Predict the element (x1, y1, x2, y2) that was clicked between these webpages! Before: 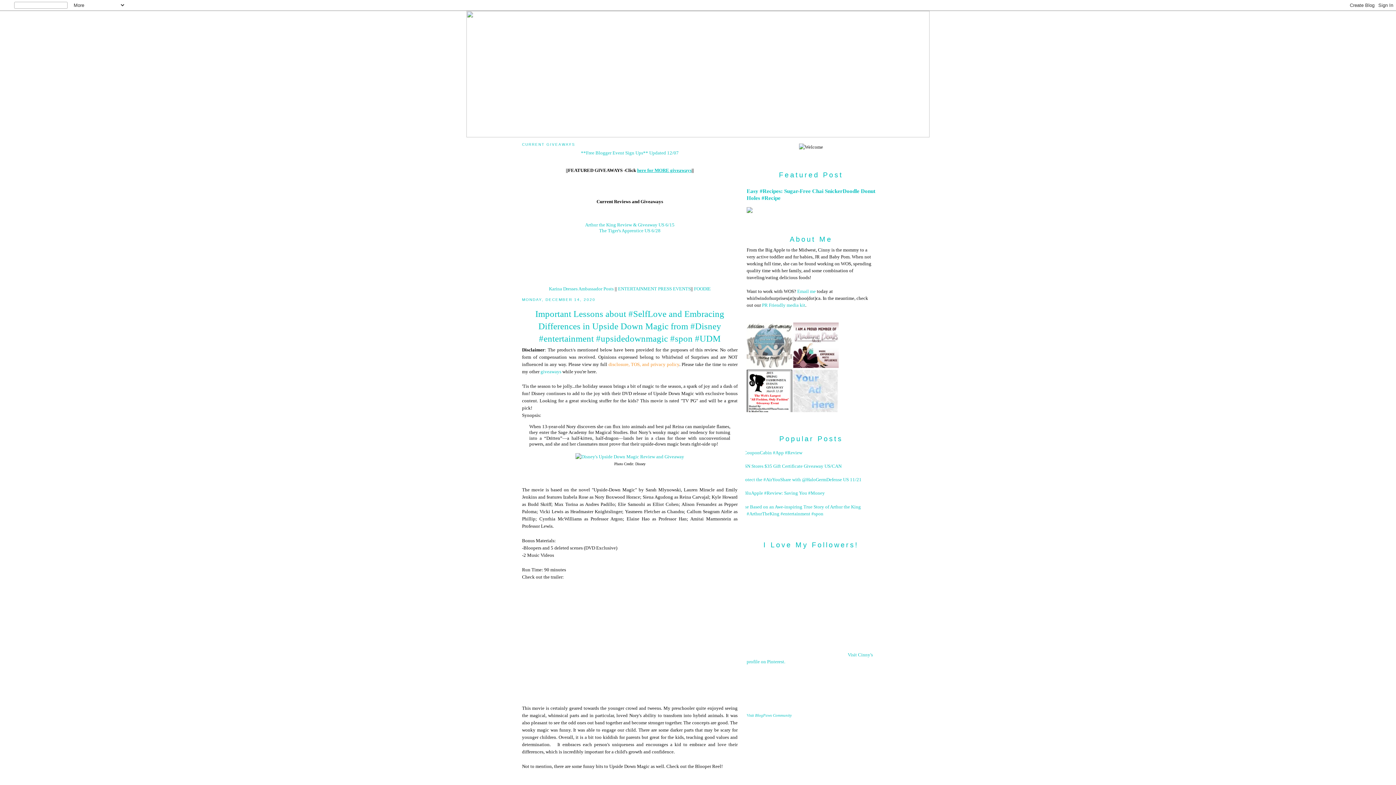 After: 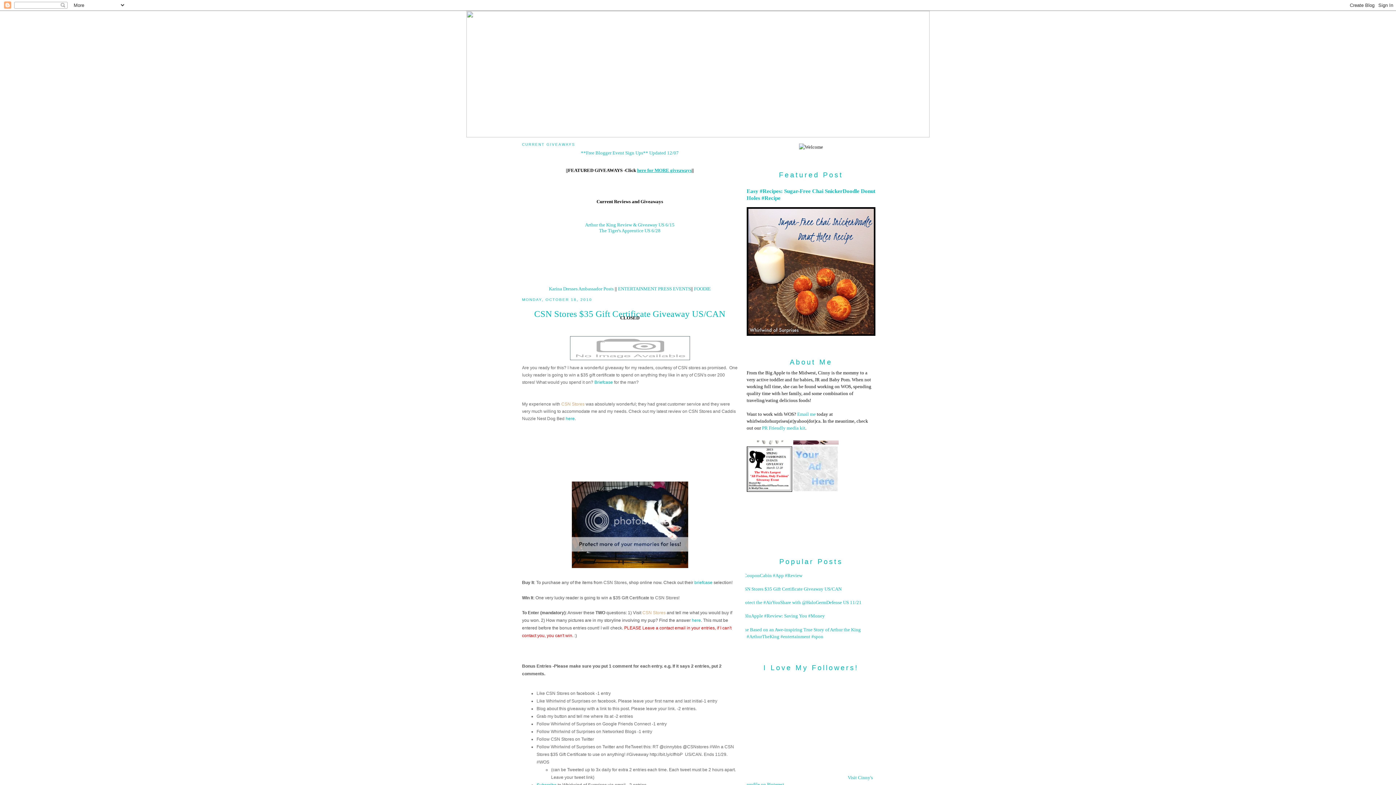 Action: label: CSN Stores $35 Gift Certificate Giveaway US/CAN bbox: (741, 463, 841, 469)